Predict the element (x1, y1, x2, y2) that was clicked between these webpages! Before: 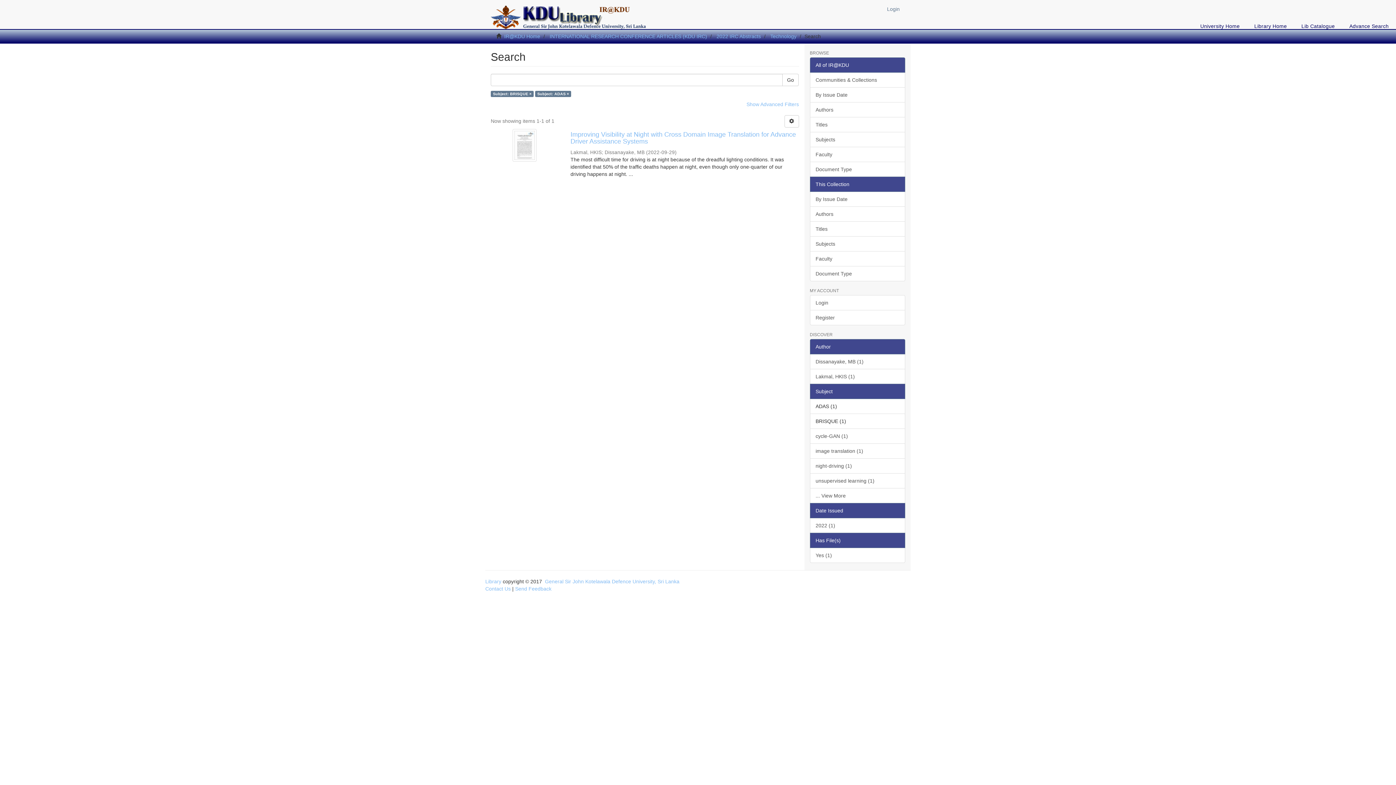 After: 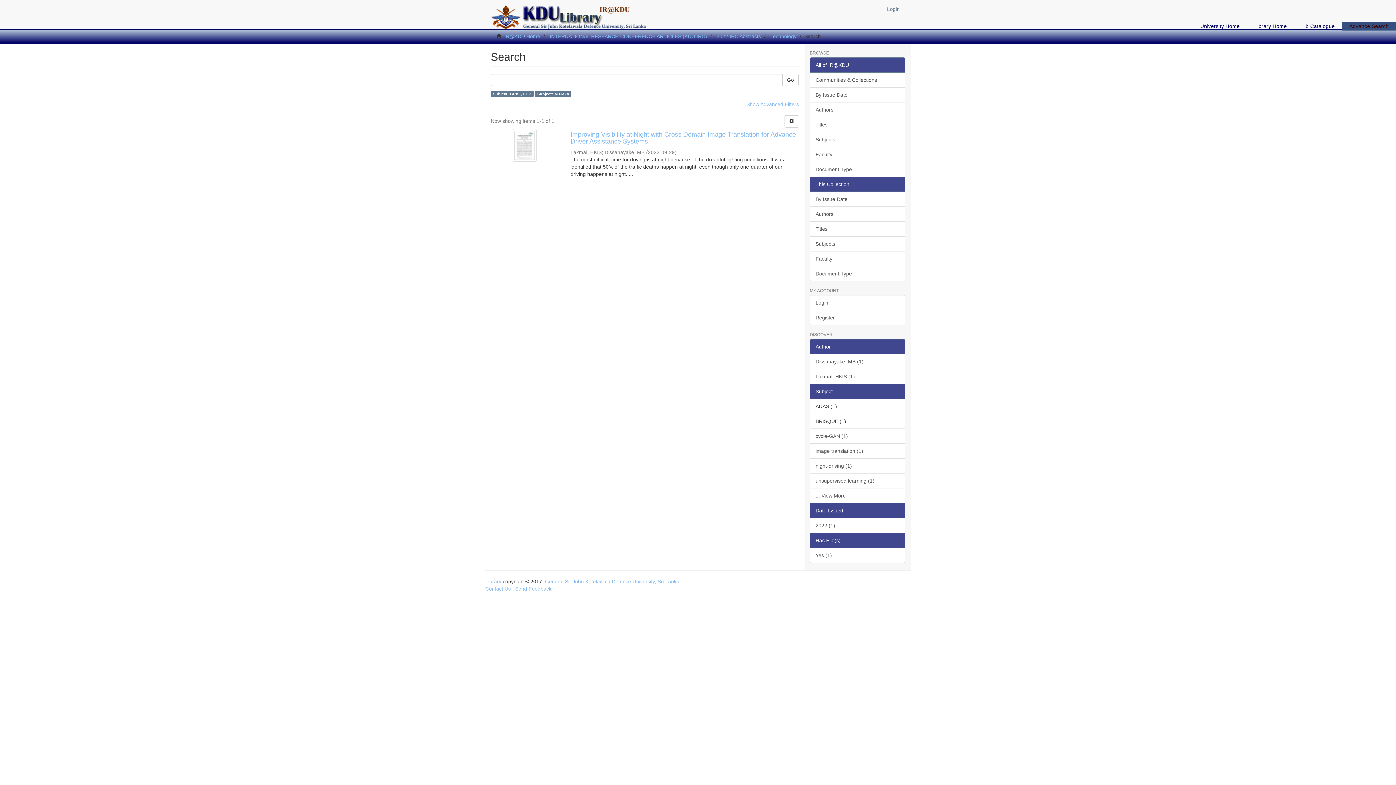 Action: label: Advance Search bbox: (1342, 21, 1396, 30)